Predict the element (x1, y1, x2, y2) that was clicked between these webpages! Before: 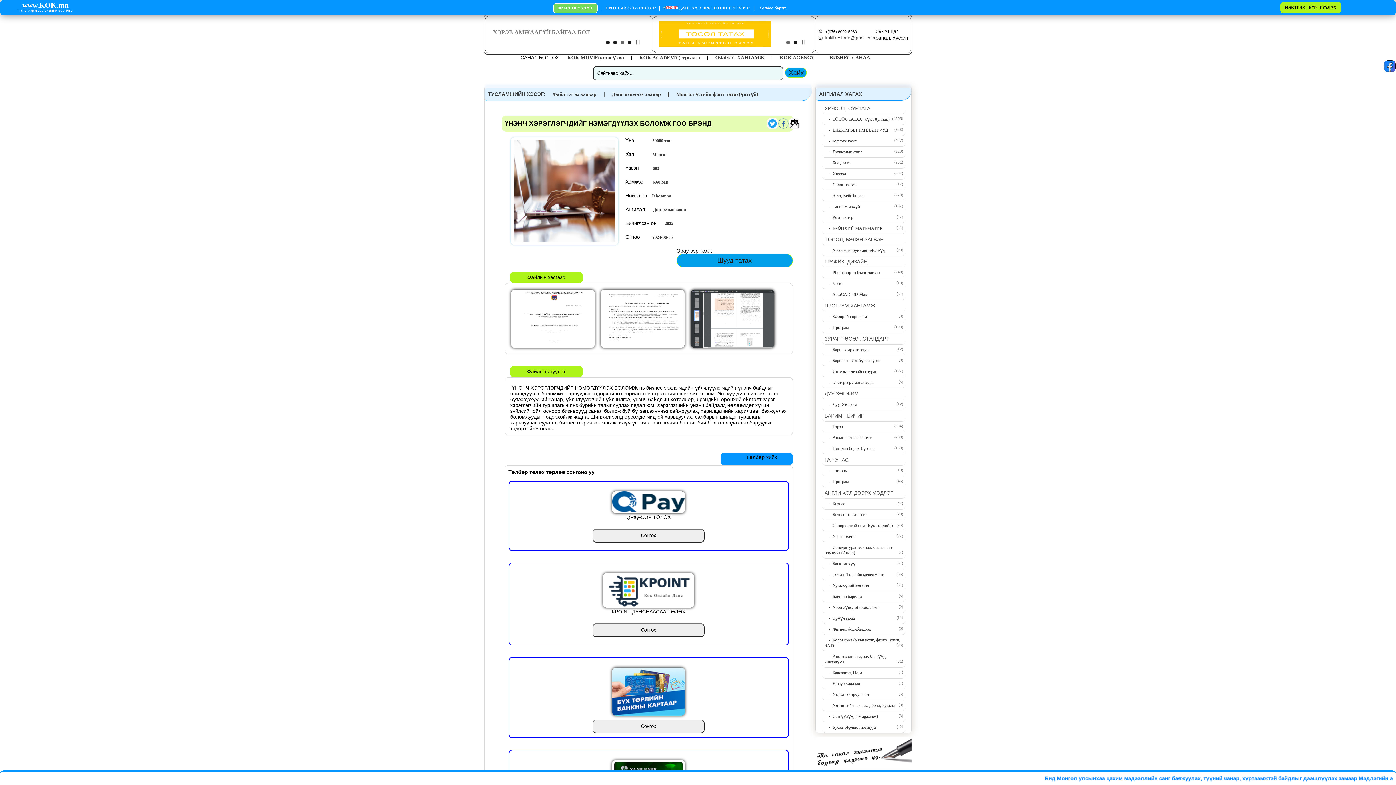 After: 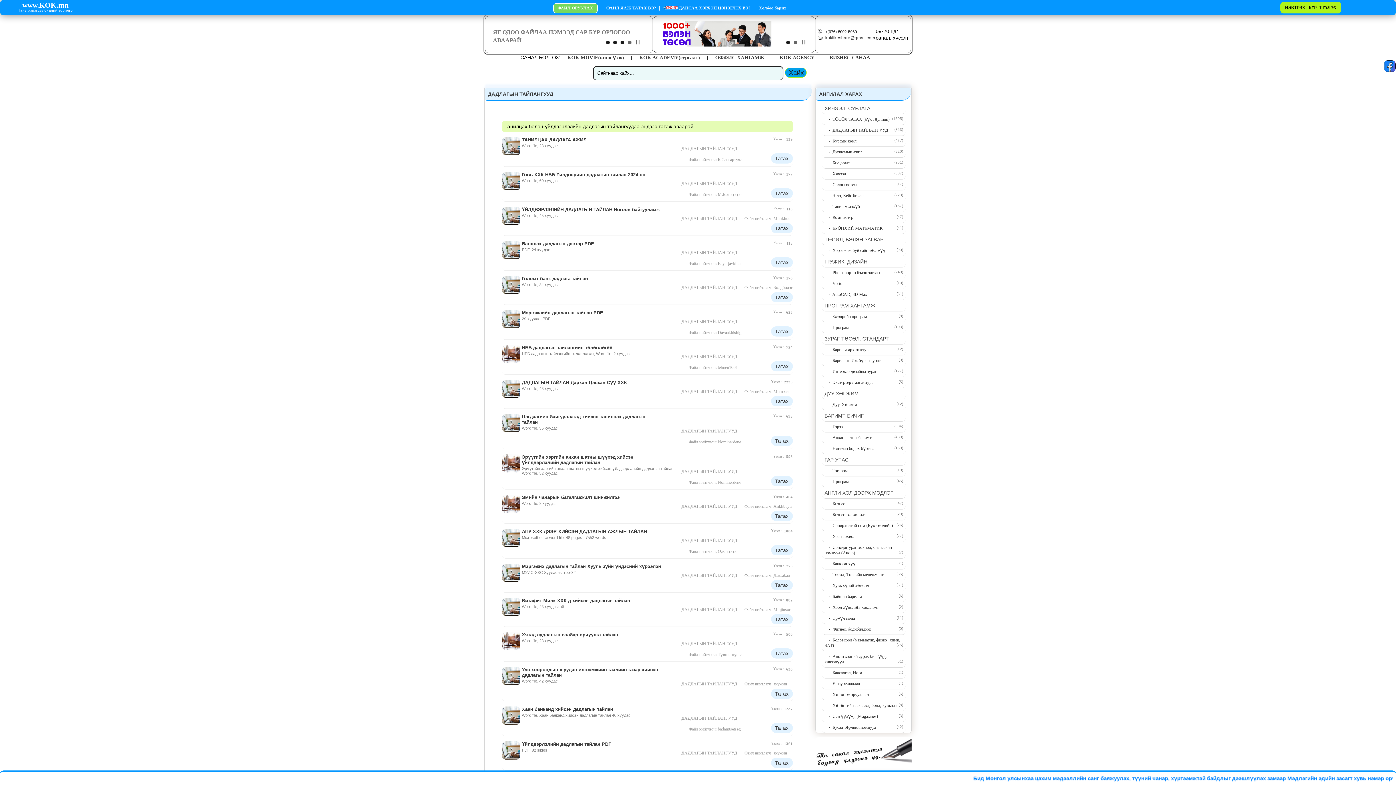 Action: bbox: (824, 127, 888, 132) label:     -  ДАДЛАГЫН ТАЙЛАНГУУД